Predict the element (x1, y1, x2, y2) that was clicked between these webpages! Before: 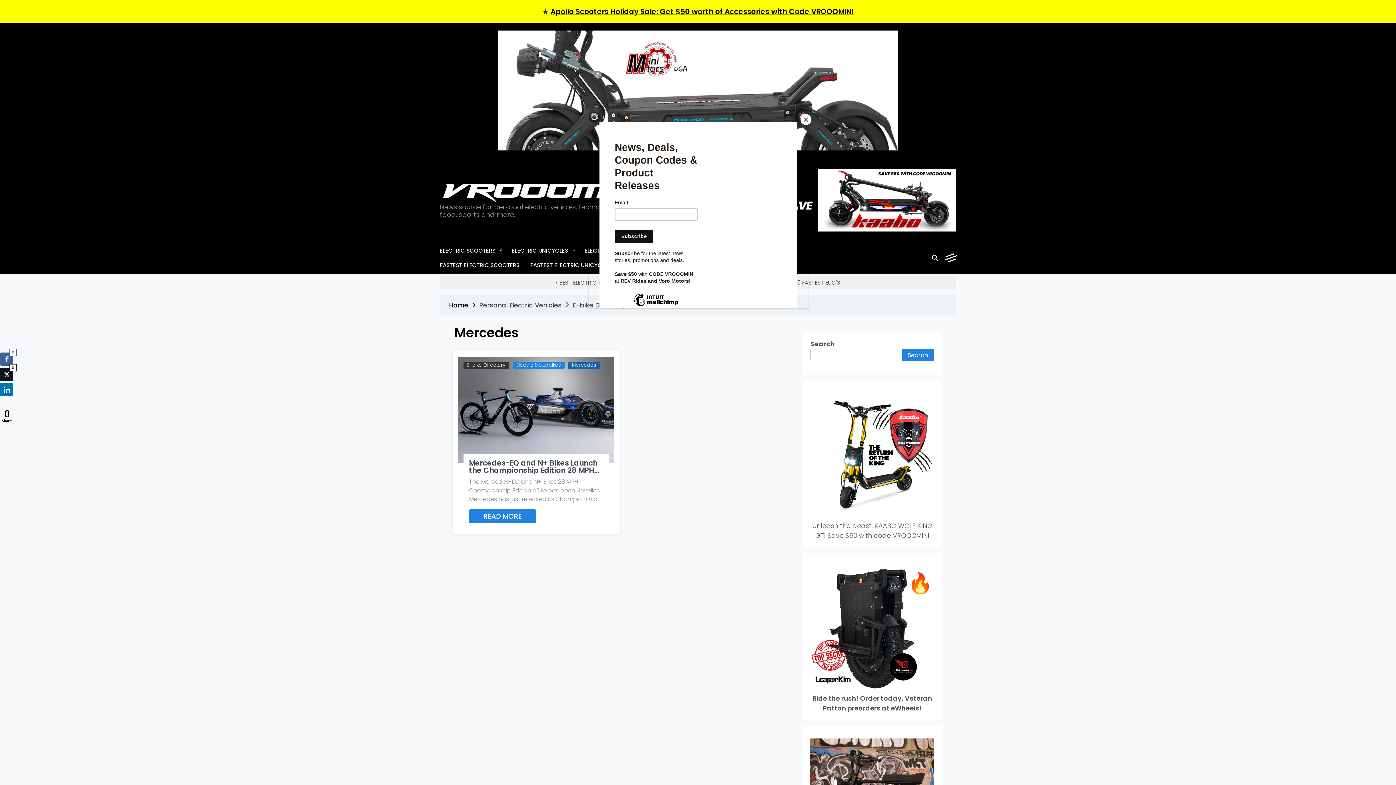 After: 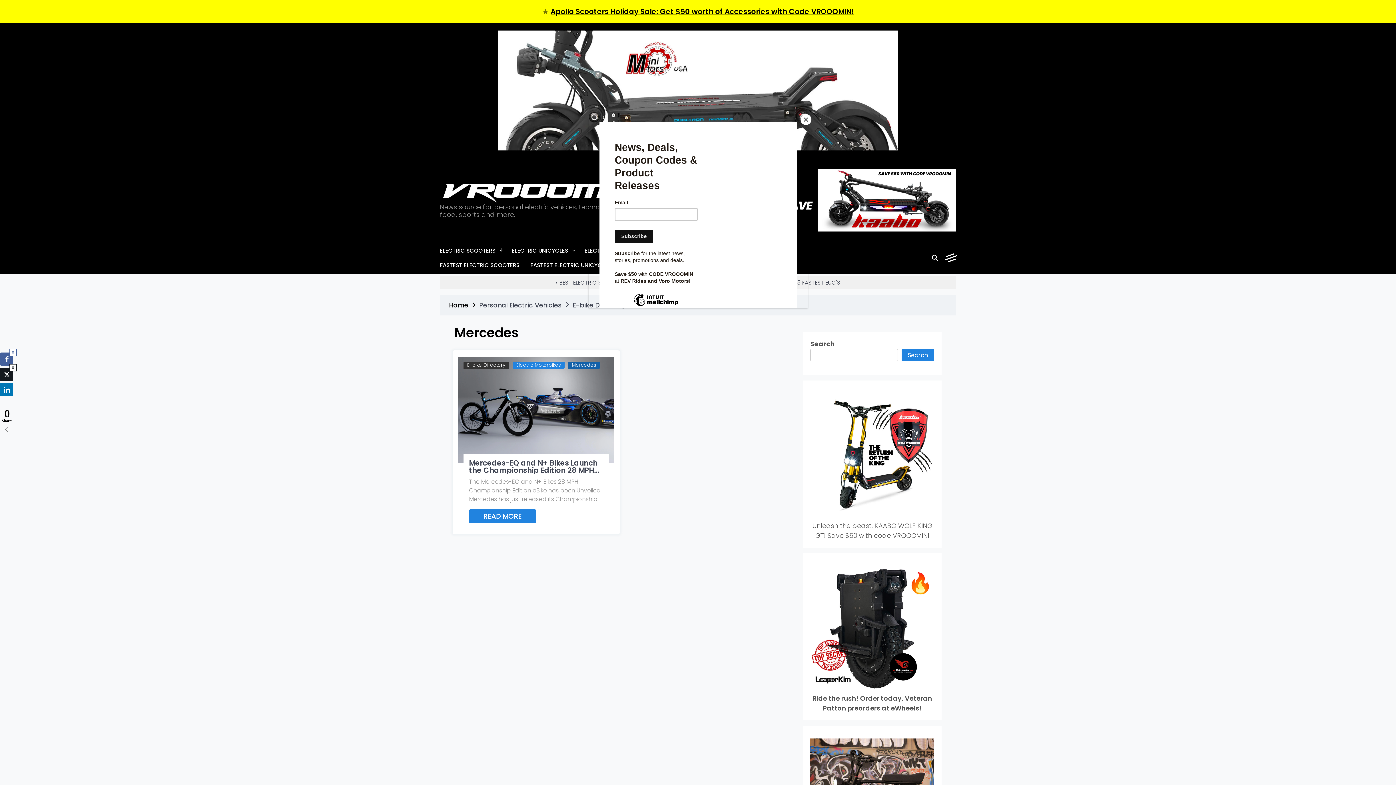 Action: bbox: (0, 368, 13, 381) label: Twitter Share